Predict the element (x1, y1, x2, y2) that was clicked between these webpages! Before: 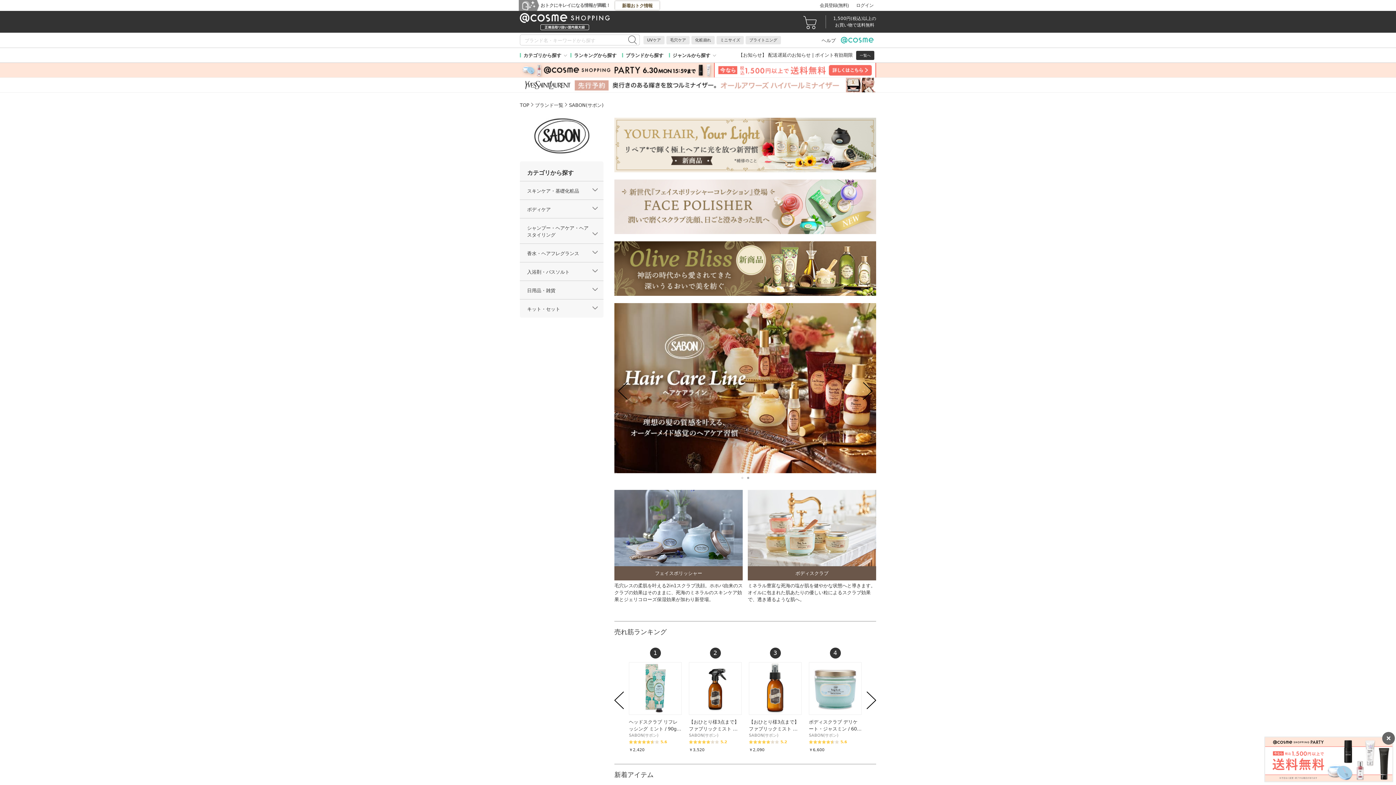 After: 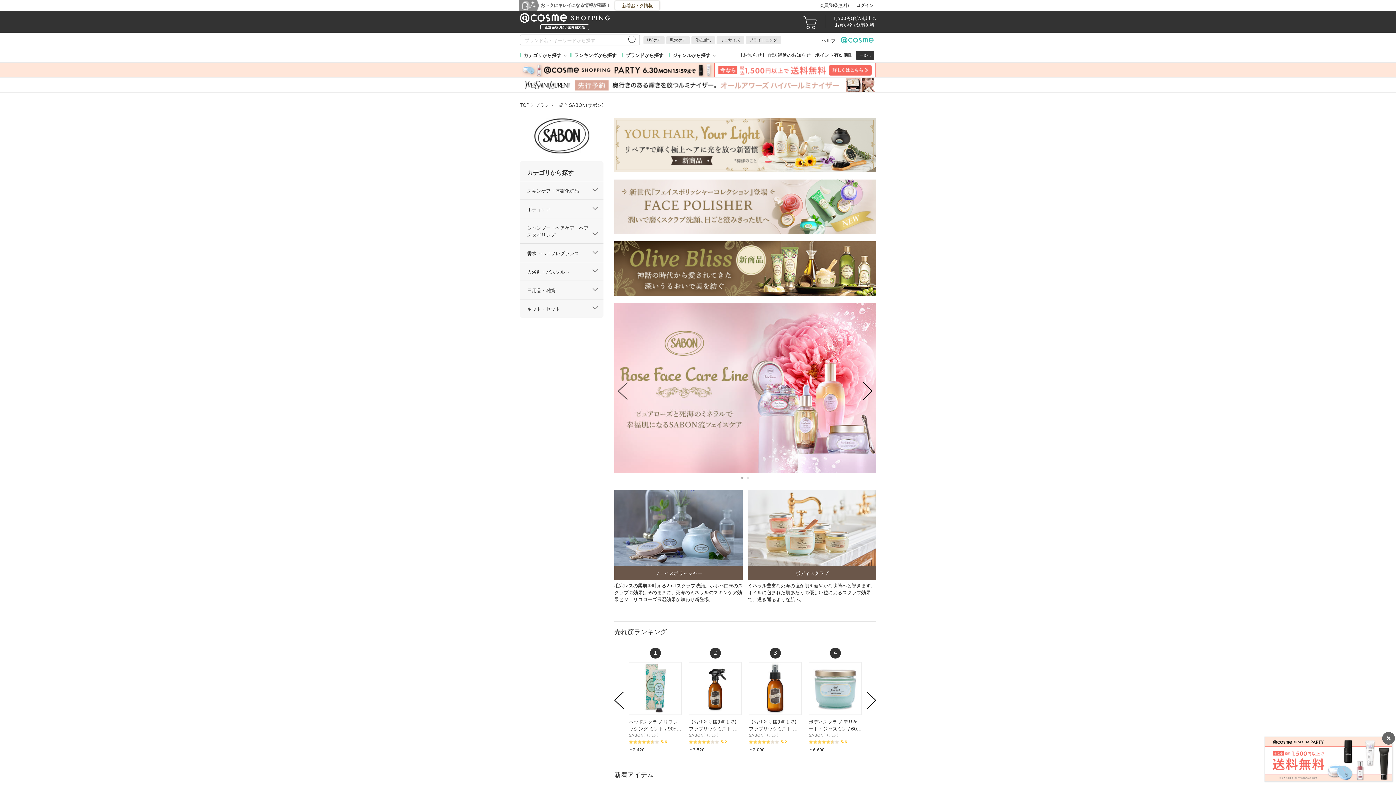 Action: bbox: (618, 382, 627, 400)